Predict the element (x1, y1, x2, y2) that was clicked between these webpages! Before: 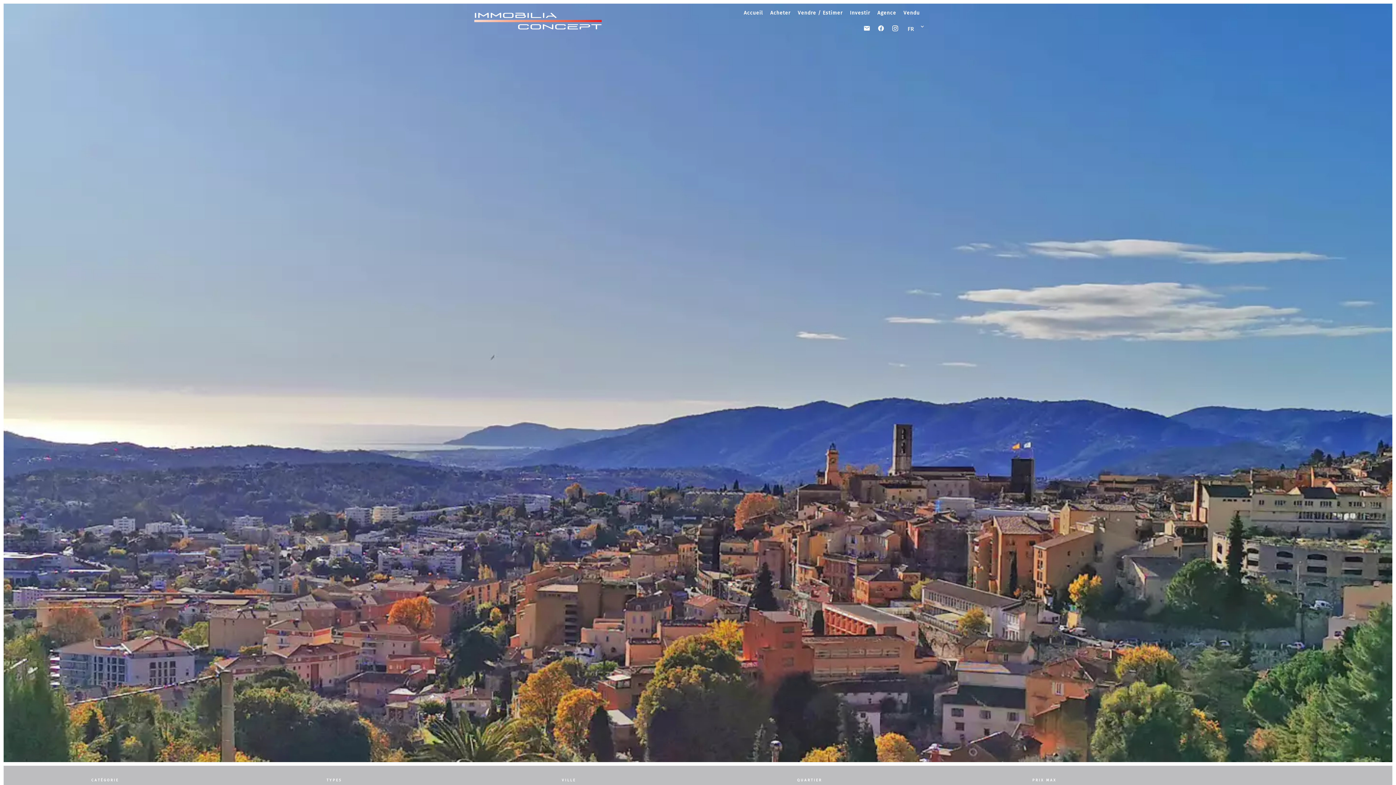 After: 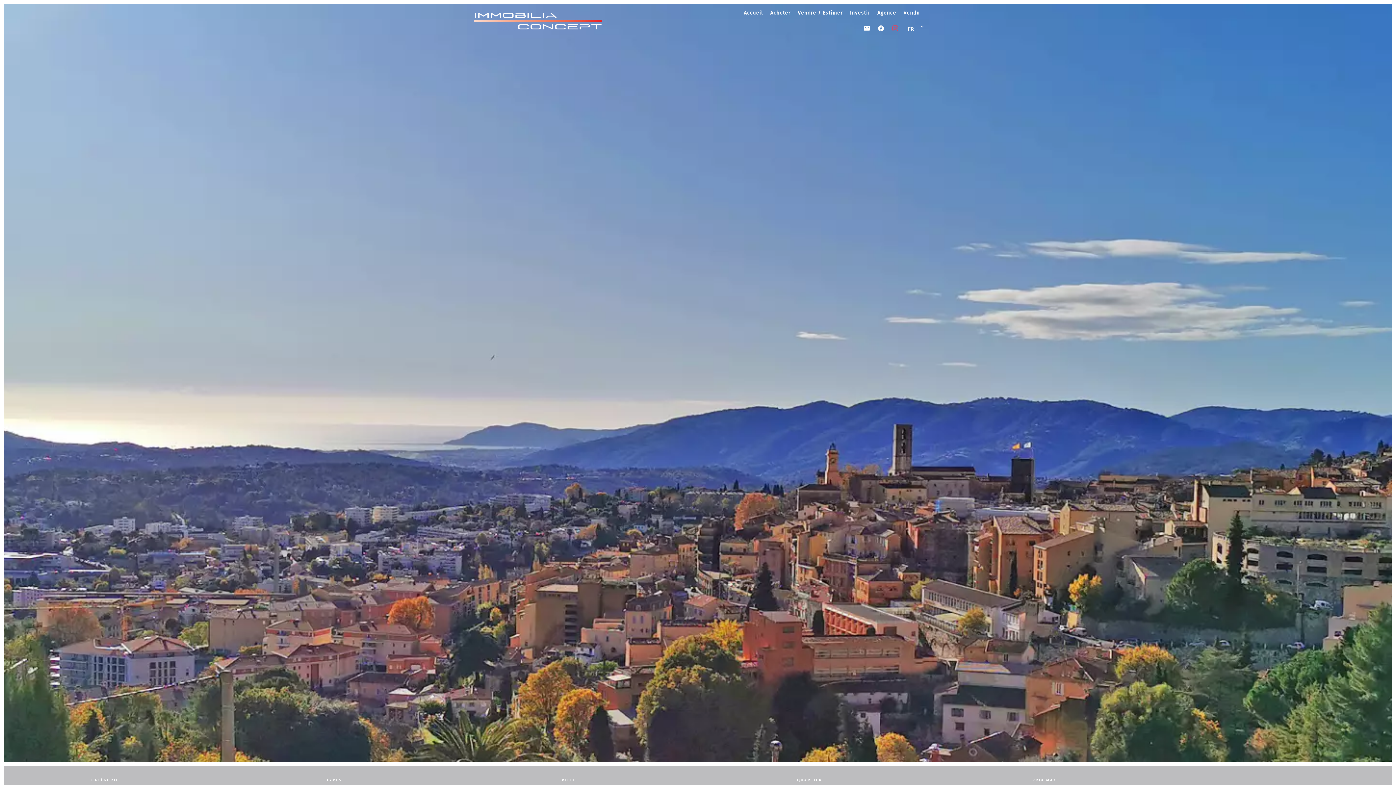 Action: bbox: (892, 26, 902, 32)